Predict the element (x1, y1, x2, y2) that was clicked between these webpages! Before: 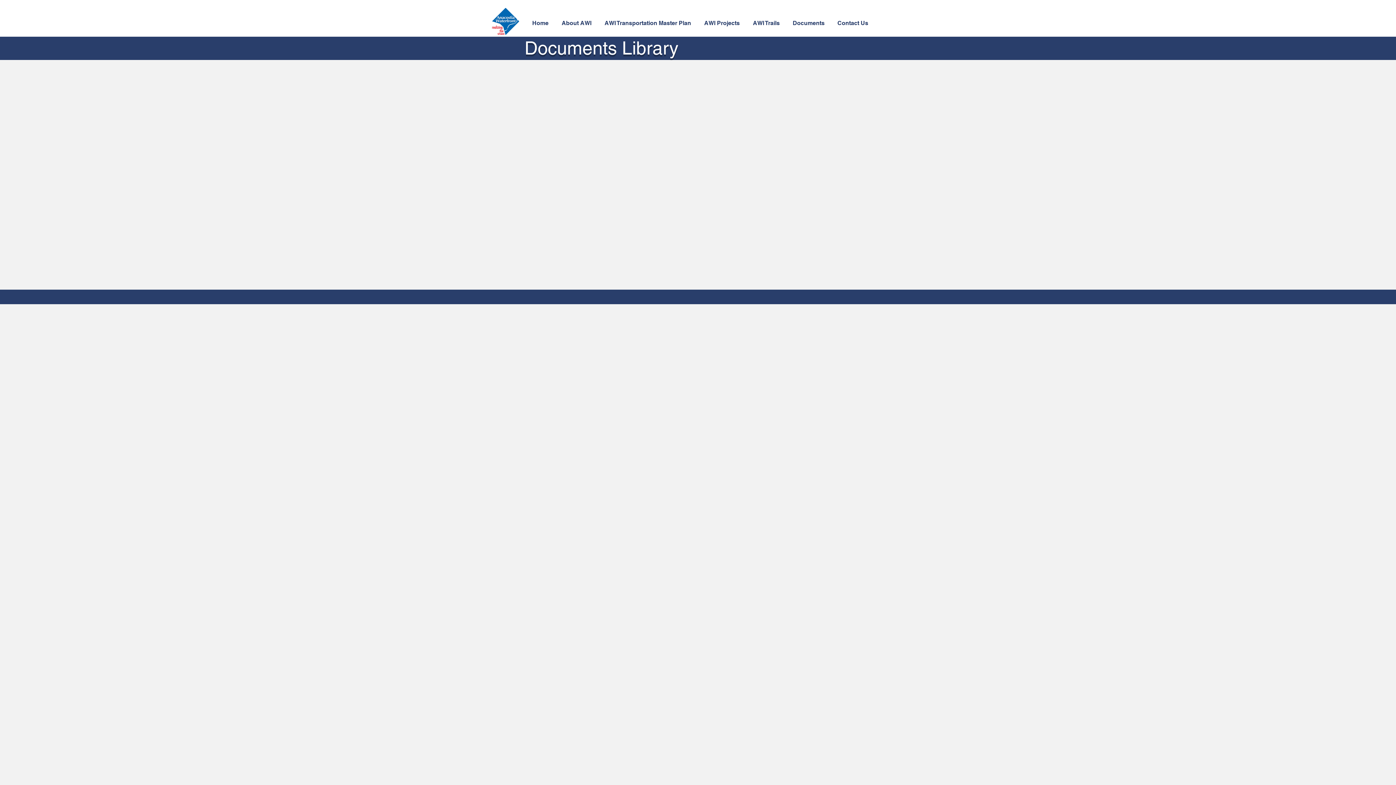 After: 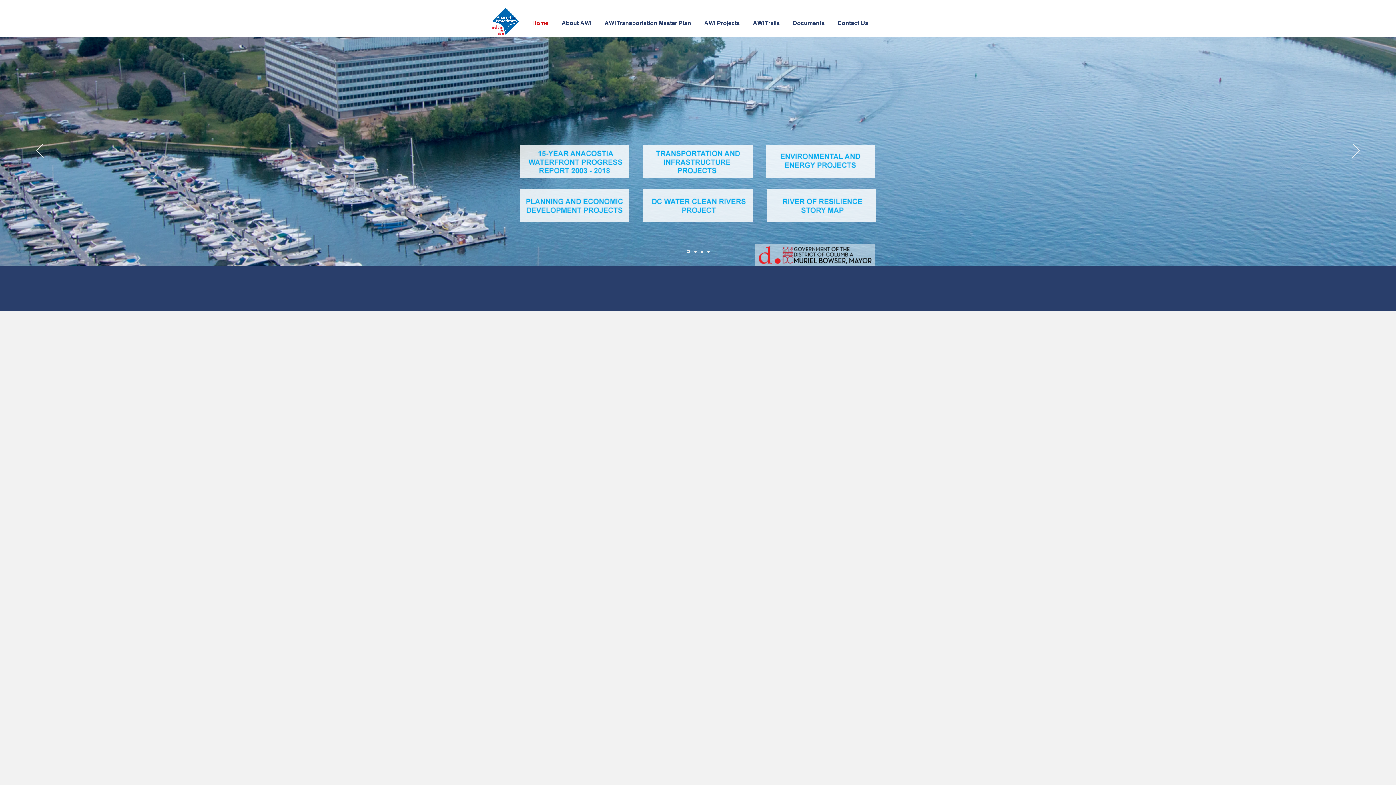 Action: bbox: (525, 18, 555, 27) label: Home